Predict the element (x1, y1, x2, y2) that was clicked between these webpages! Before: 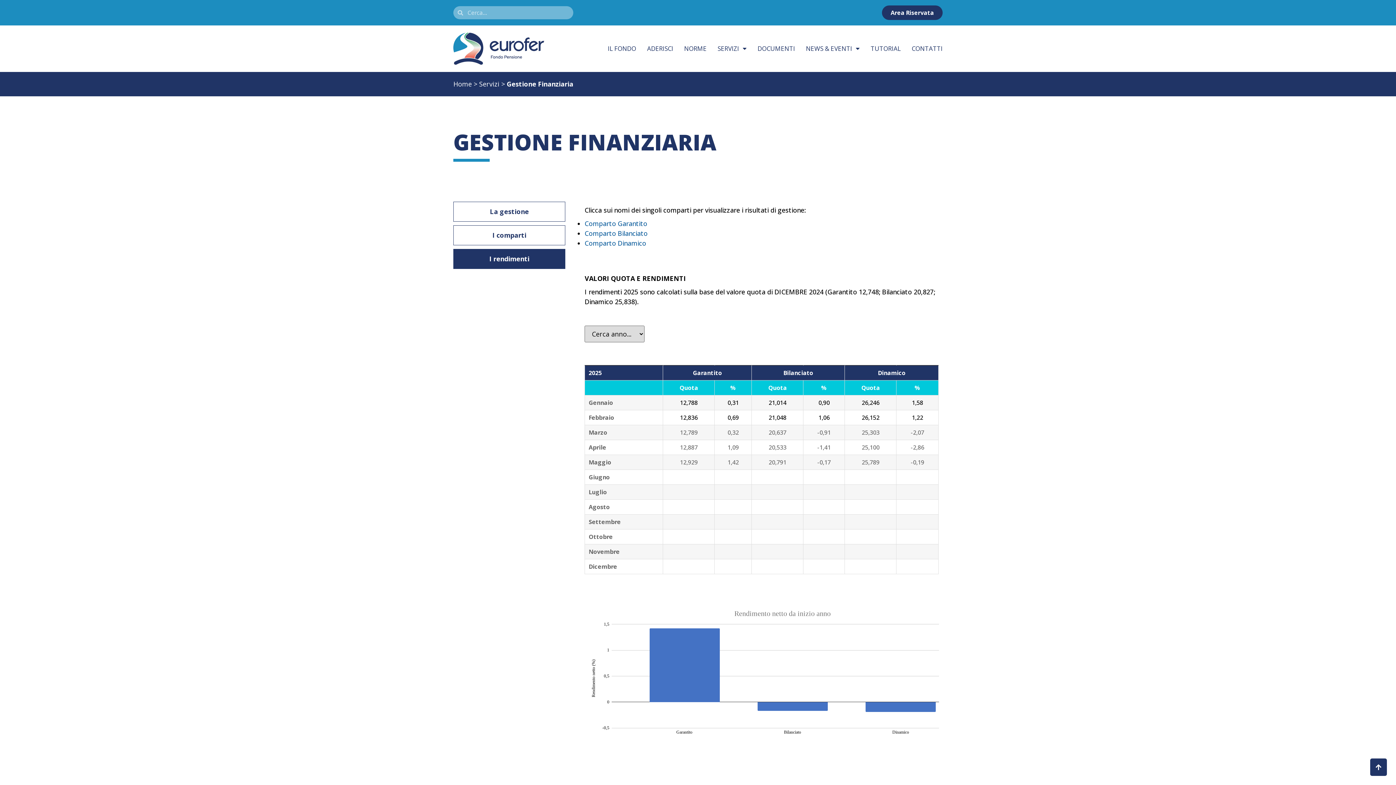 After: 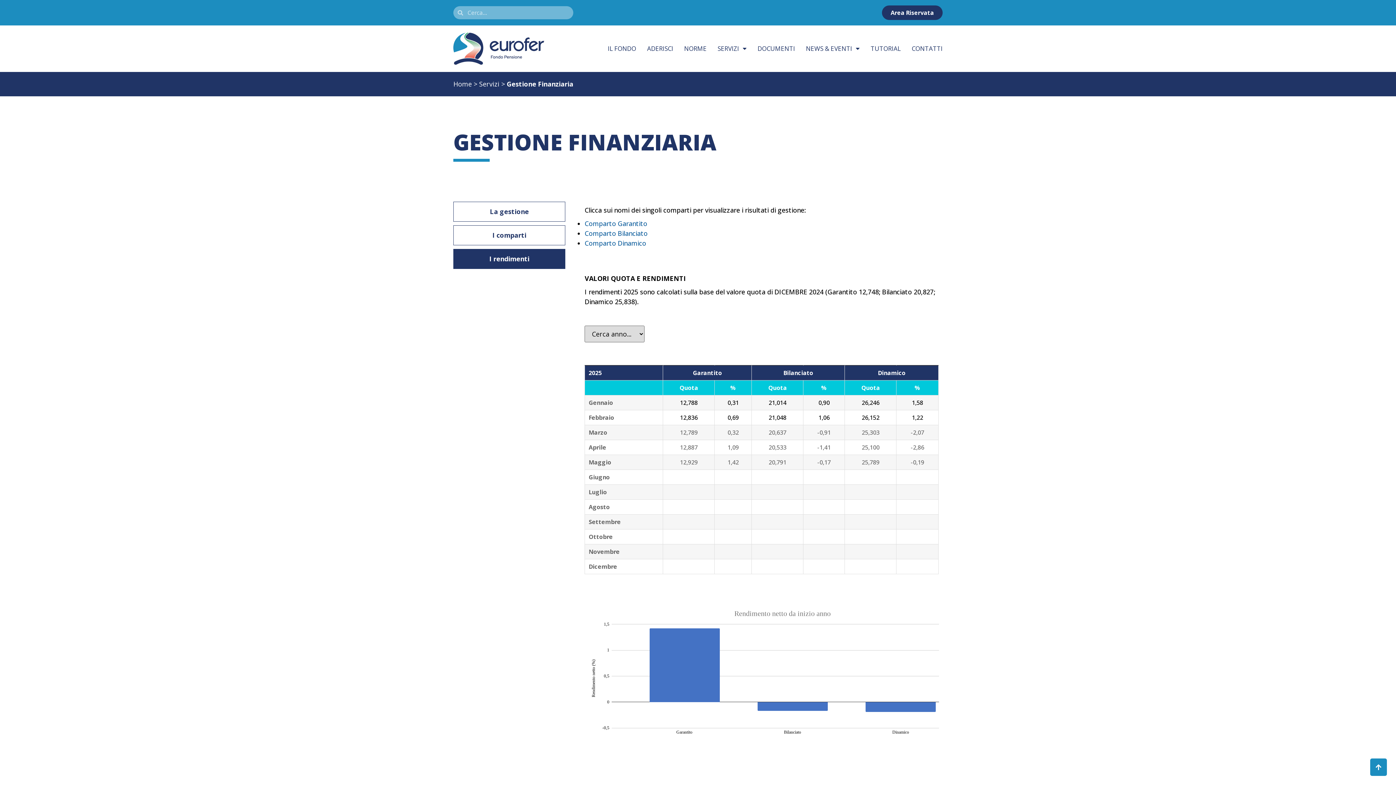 Action: bbox: (1370, 758, 1387, 776)